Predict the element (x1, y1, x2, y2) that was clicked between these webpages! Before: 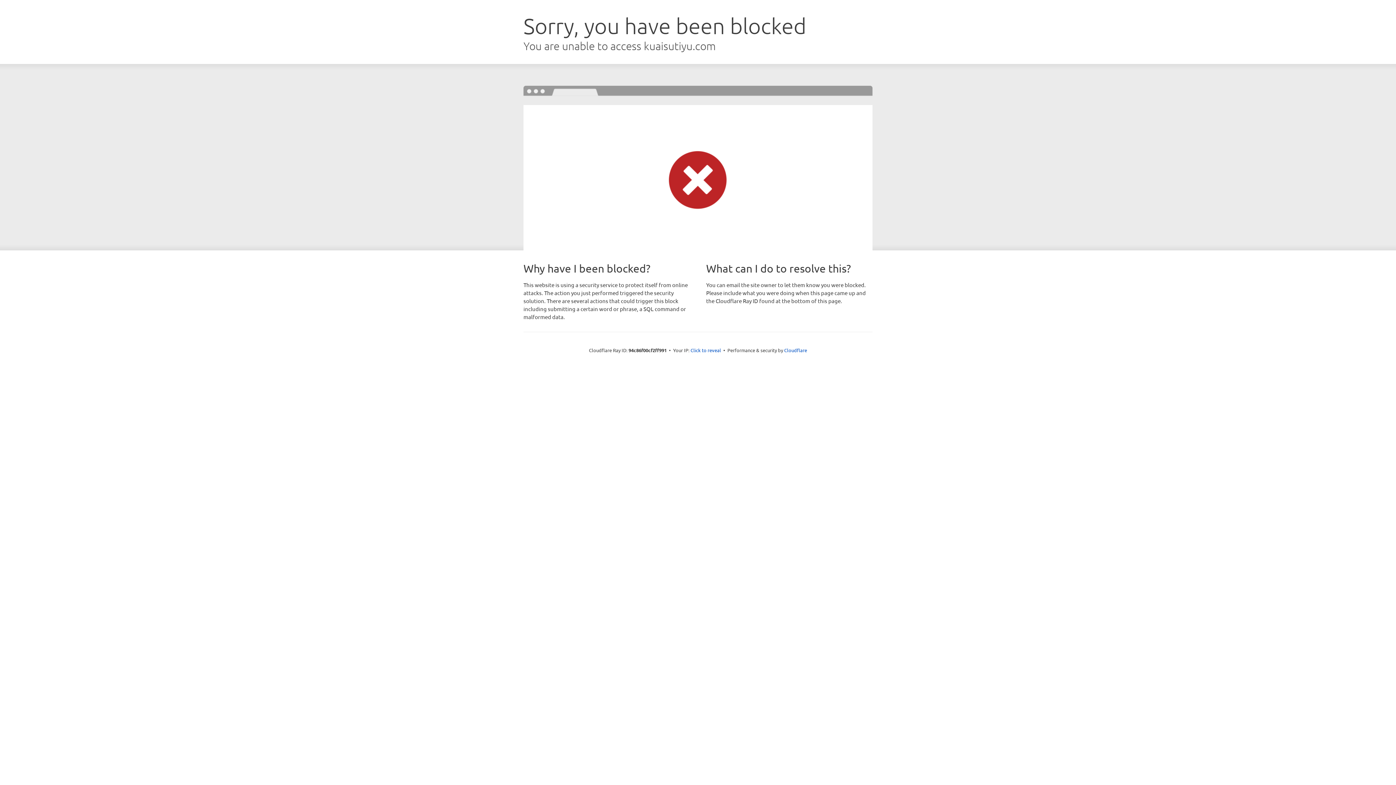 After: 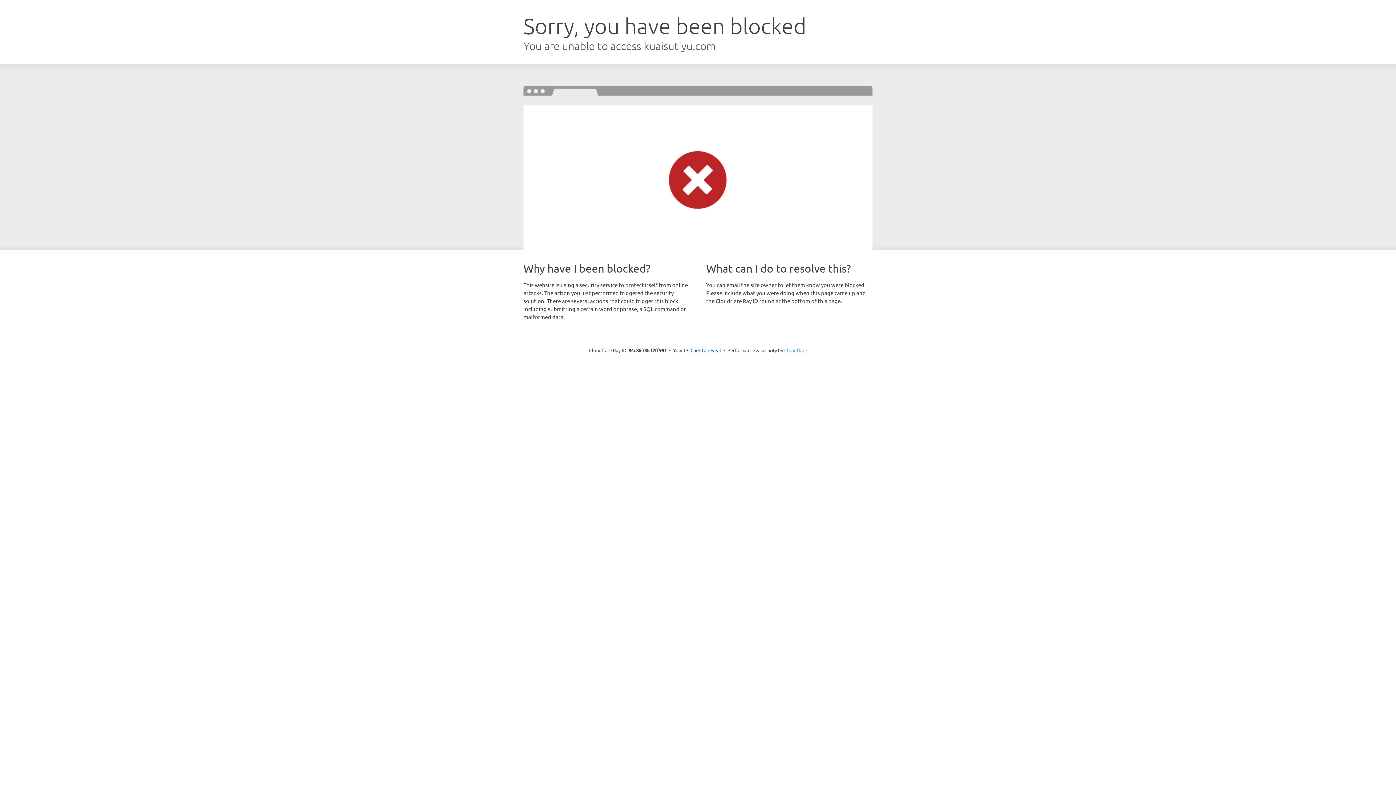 Action: label: Cloudflare bbox: (784, 347, 807, 353)